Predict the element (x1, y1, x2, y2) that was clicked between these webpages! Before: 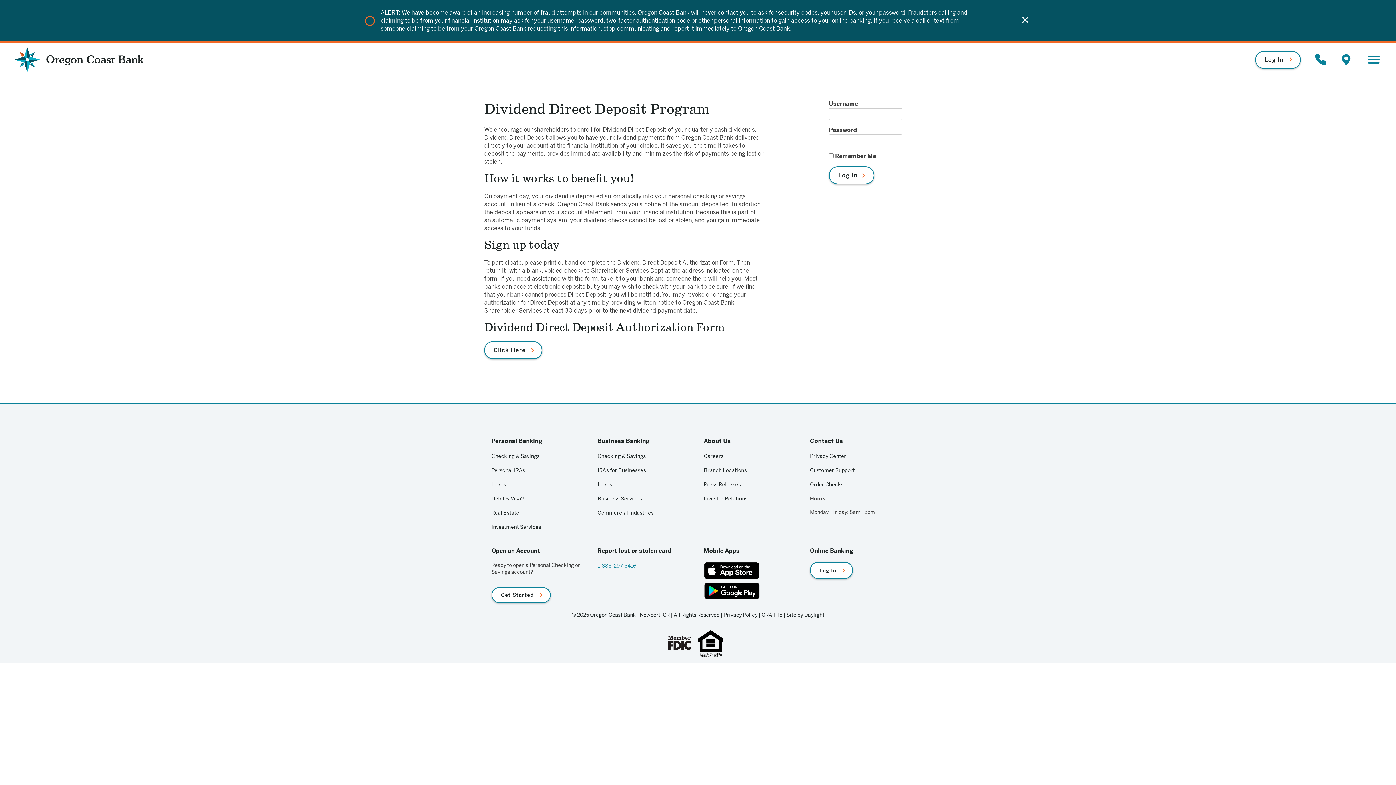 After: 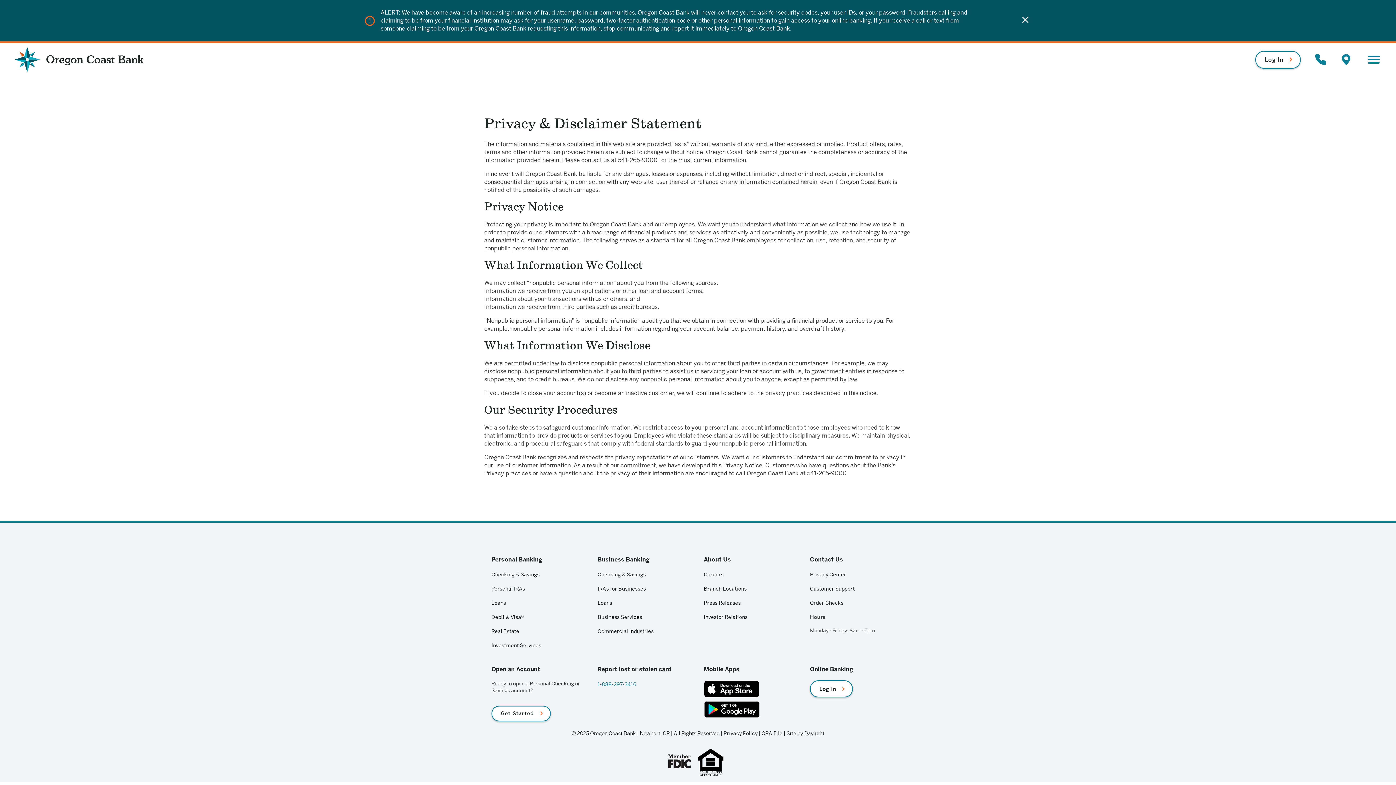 Action: label: Privacy Policy bbox: (723, 612, 757, 618)